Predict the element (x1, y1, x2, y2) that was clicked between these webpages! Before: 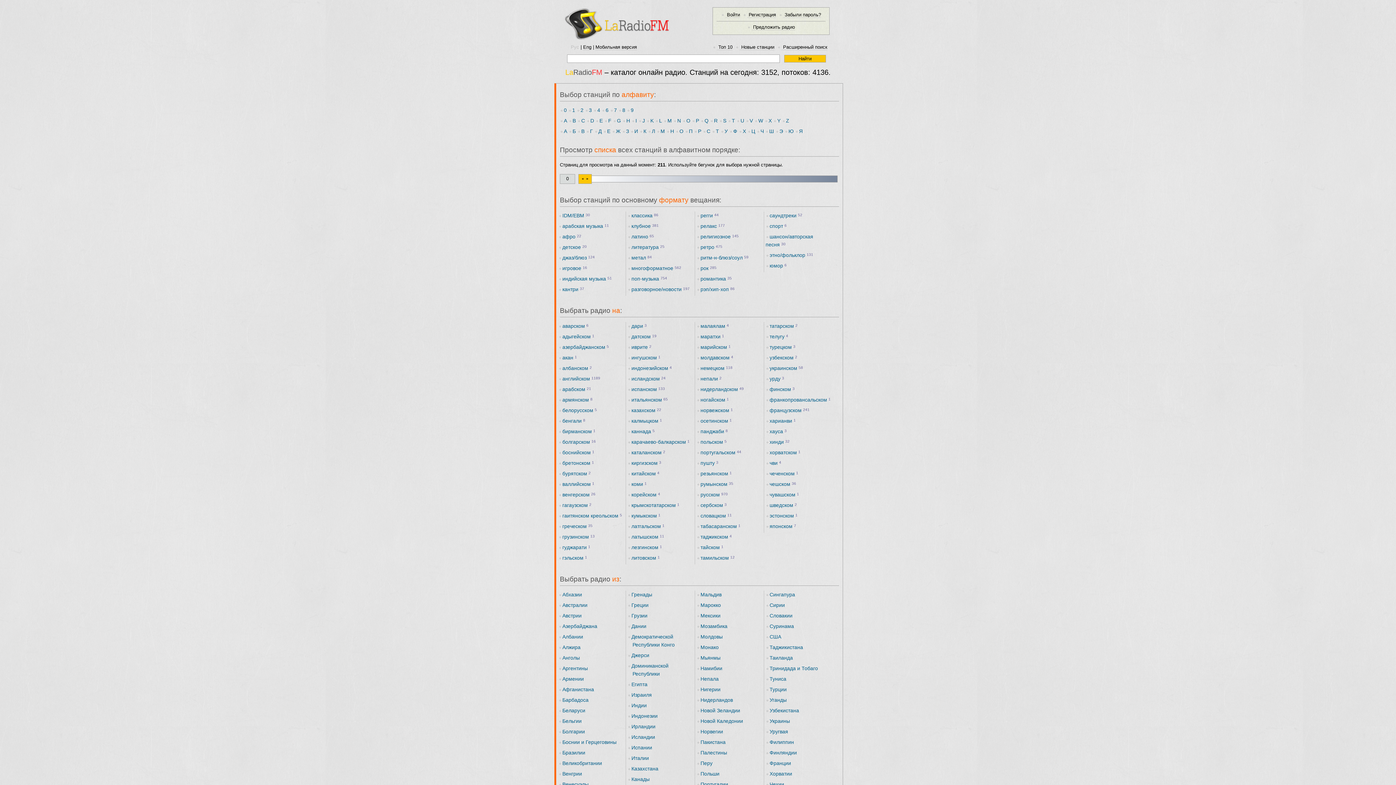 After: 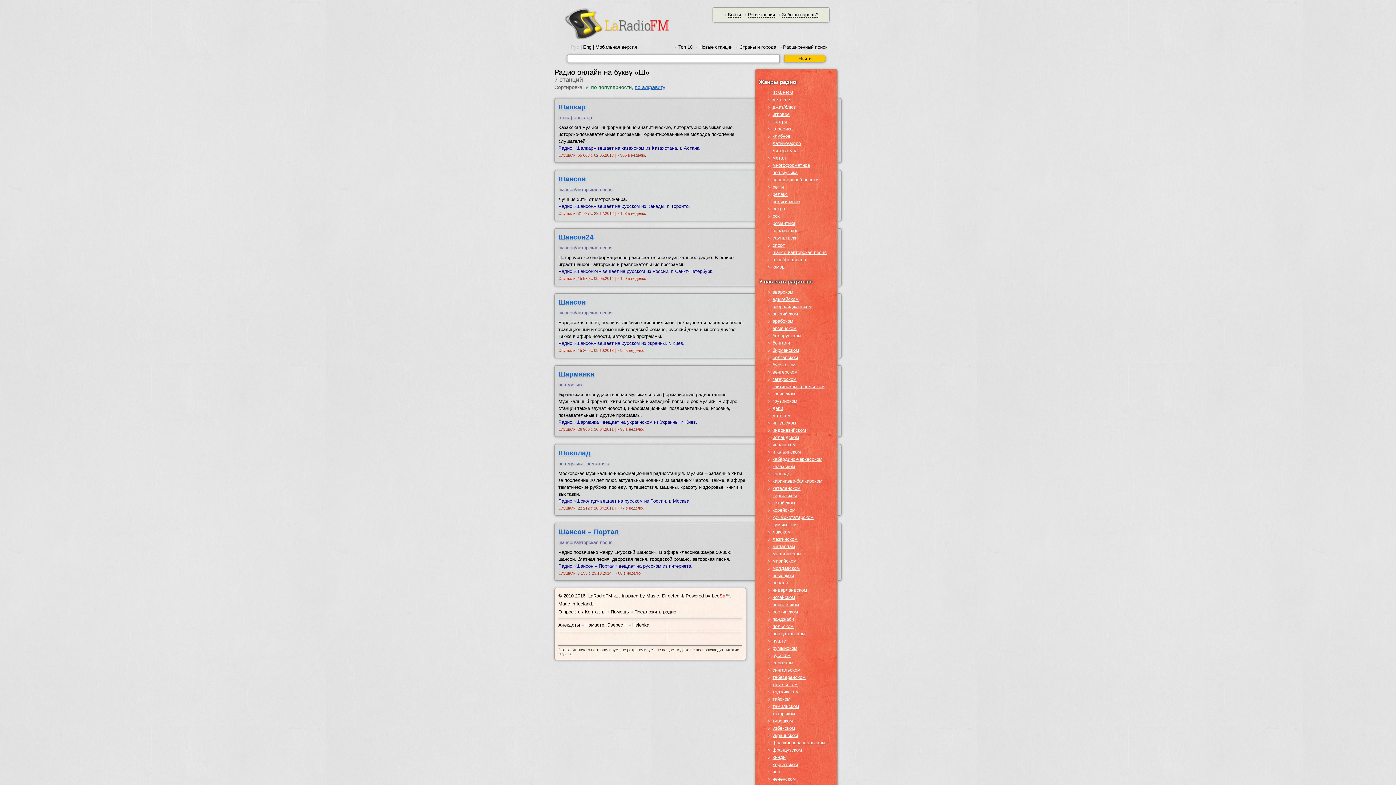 Action: label: Ш bbox: (769, 128, 774, 134)